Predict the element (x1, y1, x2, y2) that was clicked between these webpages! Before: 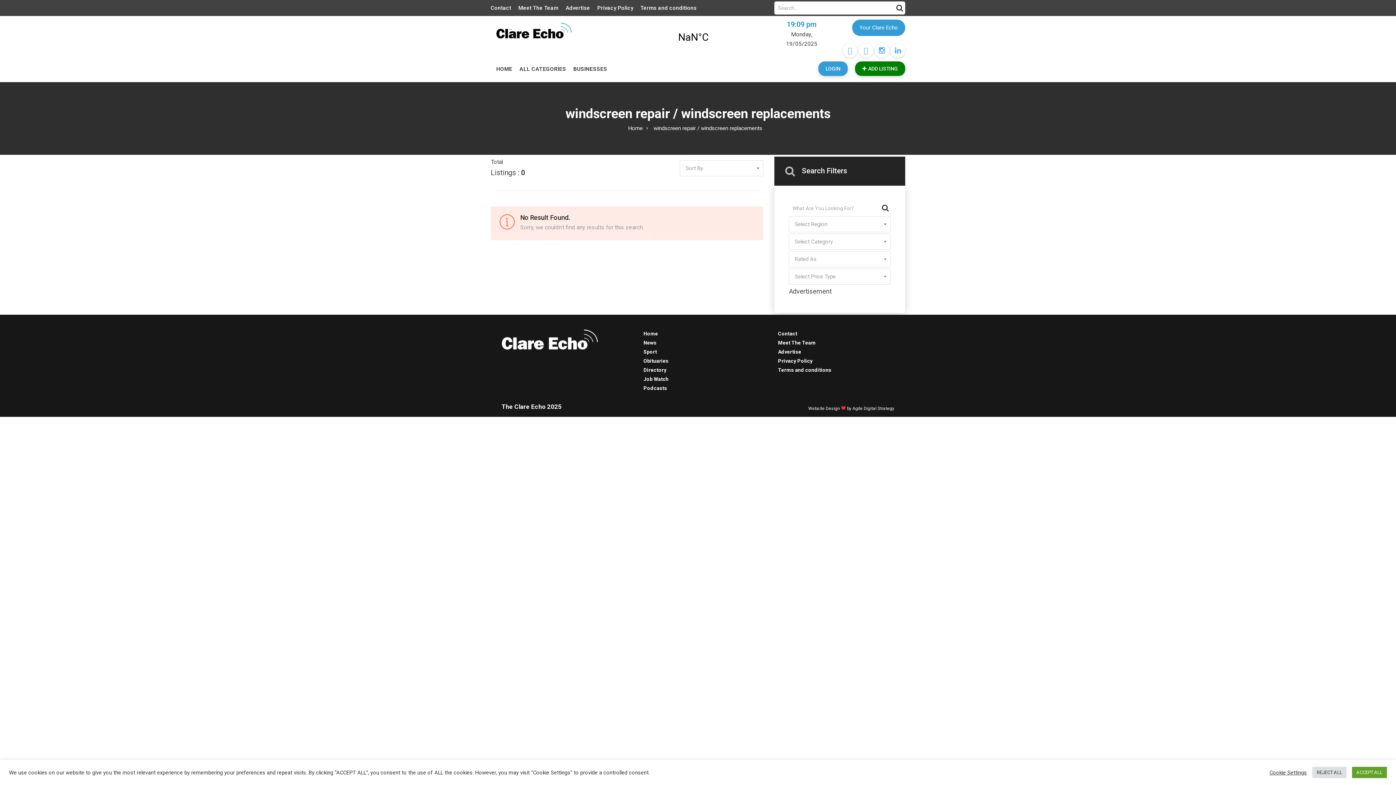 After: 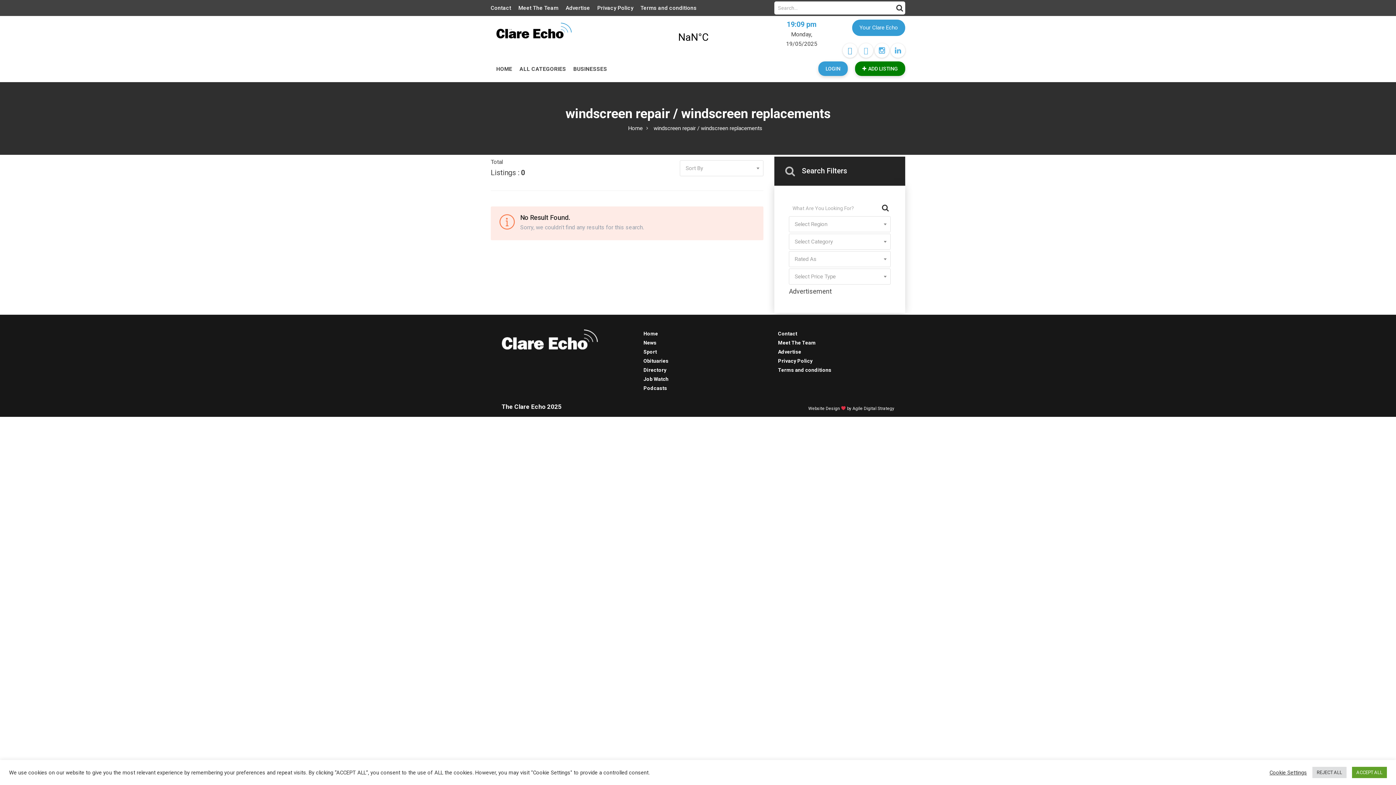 Action: bbox: (842, 43, 857, 57) label: Facebook